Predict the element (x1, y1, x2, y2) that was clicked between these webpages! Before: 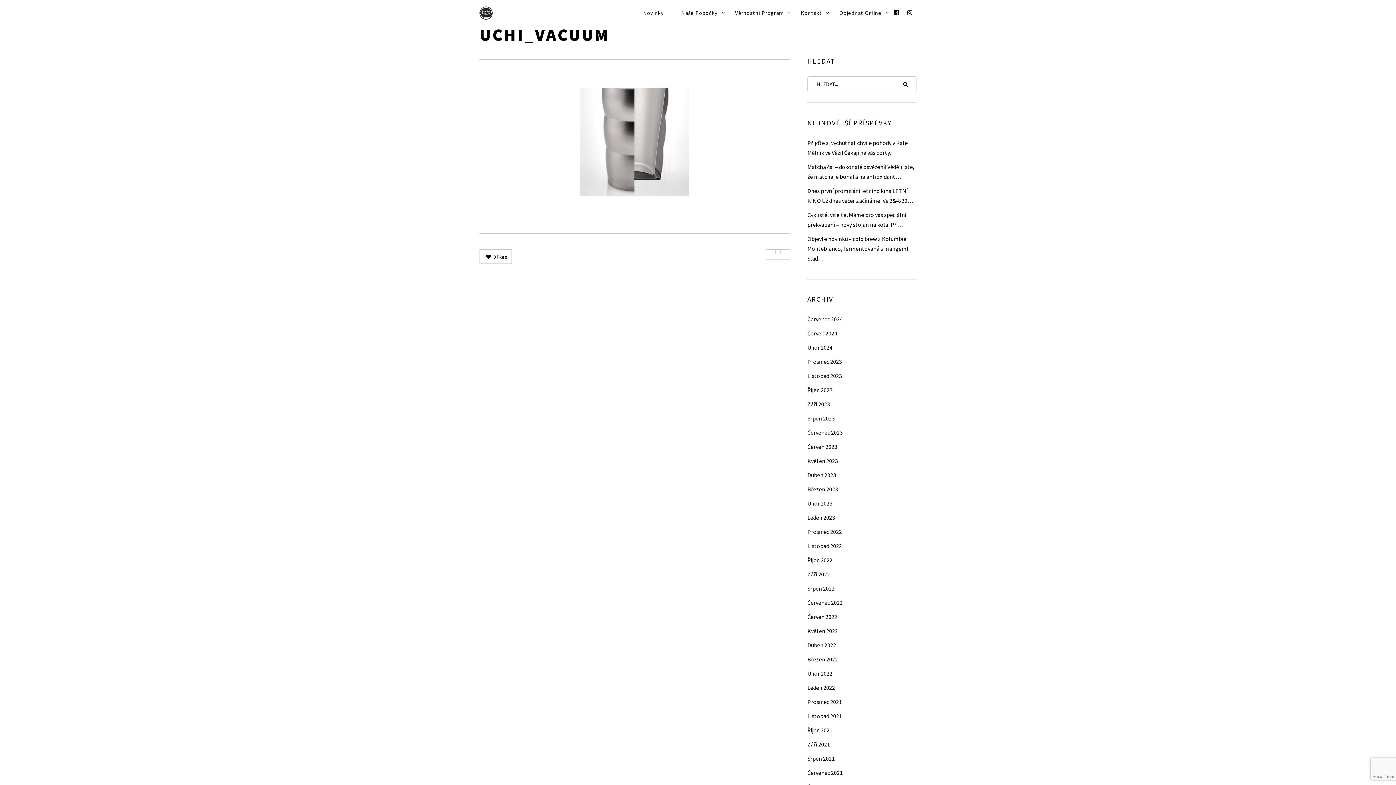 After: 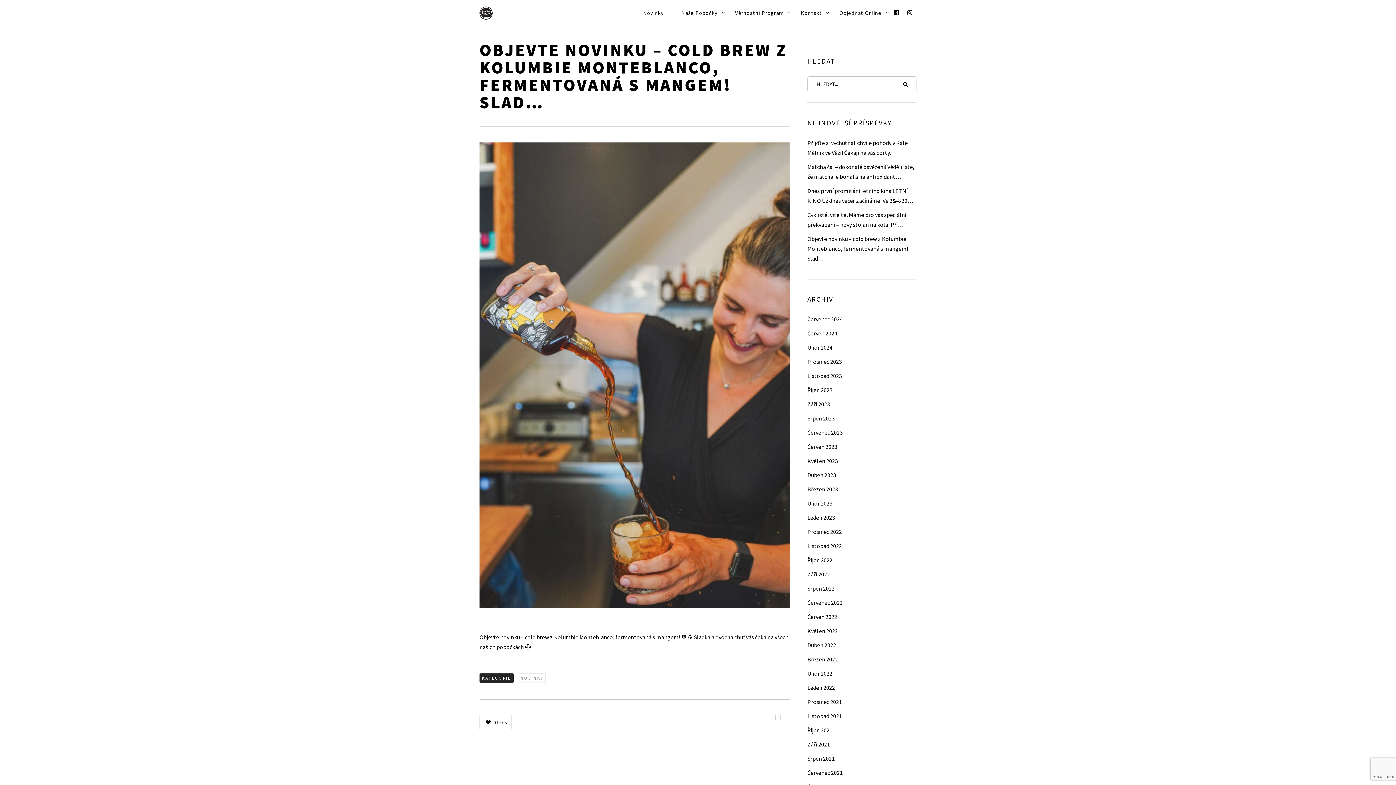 Action: label: Objevte novinku – cold brew z Kolumbie Monteblanco, fermentovaná s mangem! Slad… bbox: (807, 232, 916, 265)